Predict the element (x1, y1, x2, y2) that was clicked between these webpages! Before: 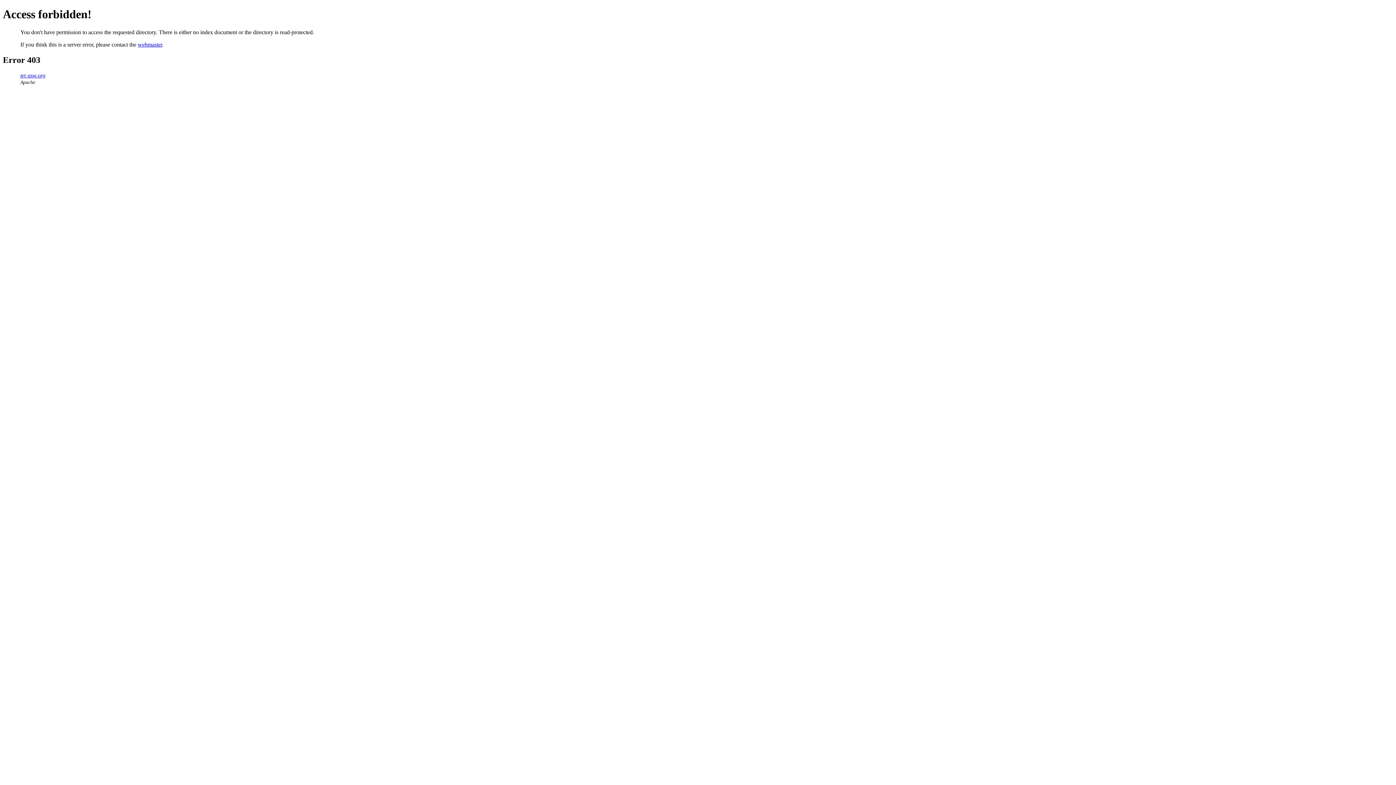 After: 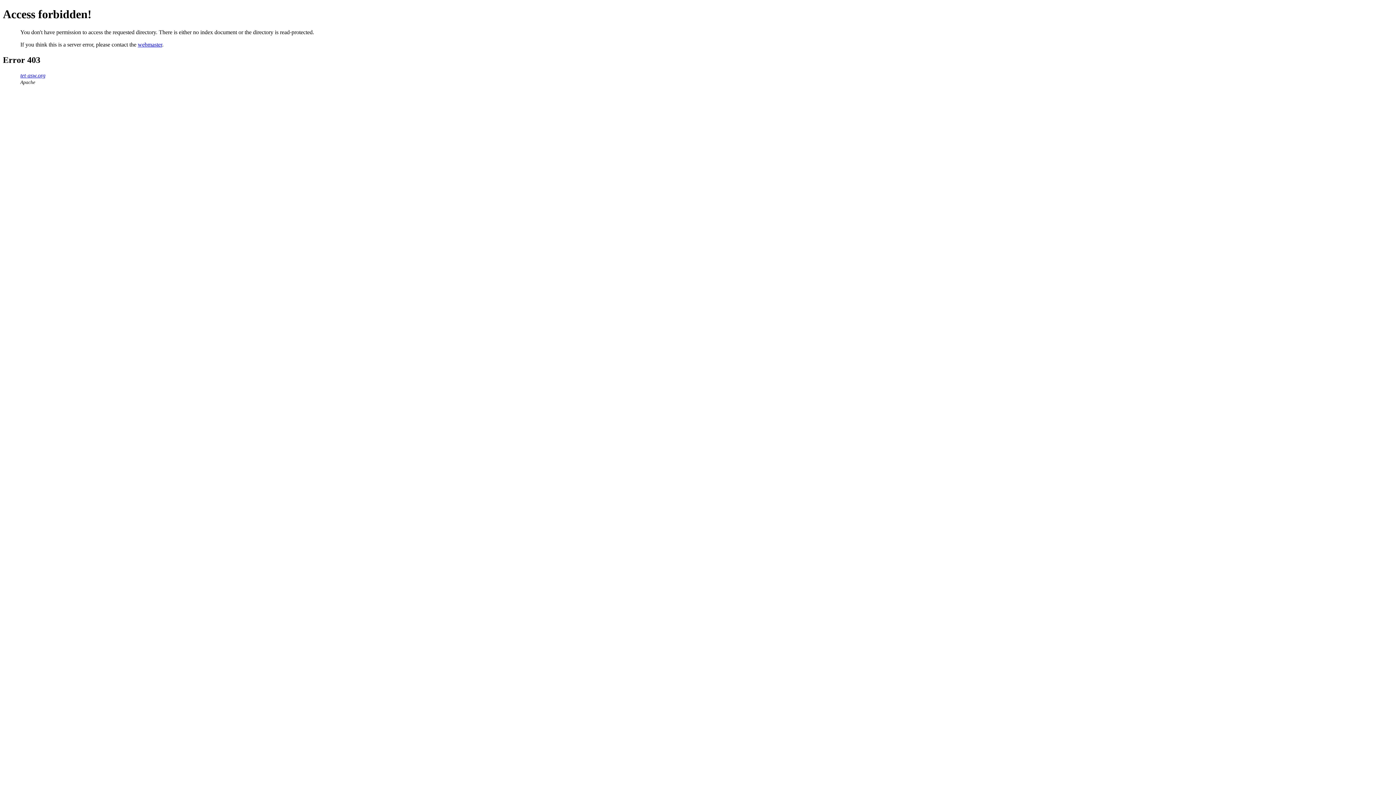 Action: bbox: (20, 72, 45, 78) label: tet-asw.org